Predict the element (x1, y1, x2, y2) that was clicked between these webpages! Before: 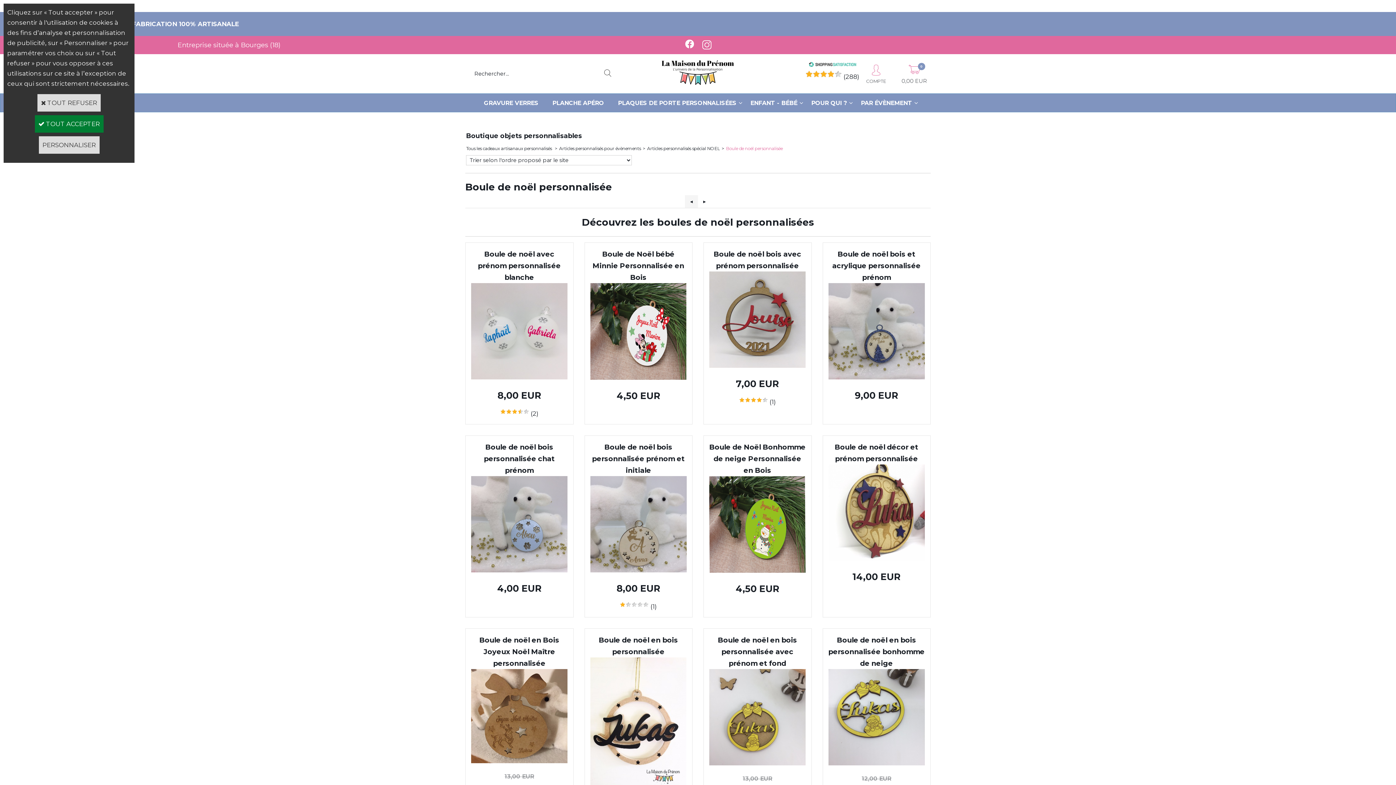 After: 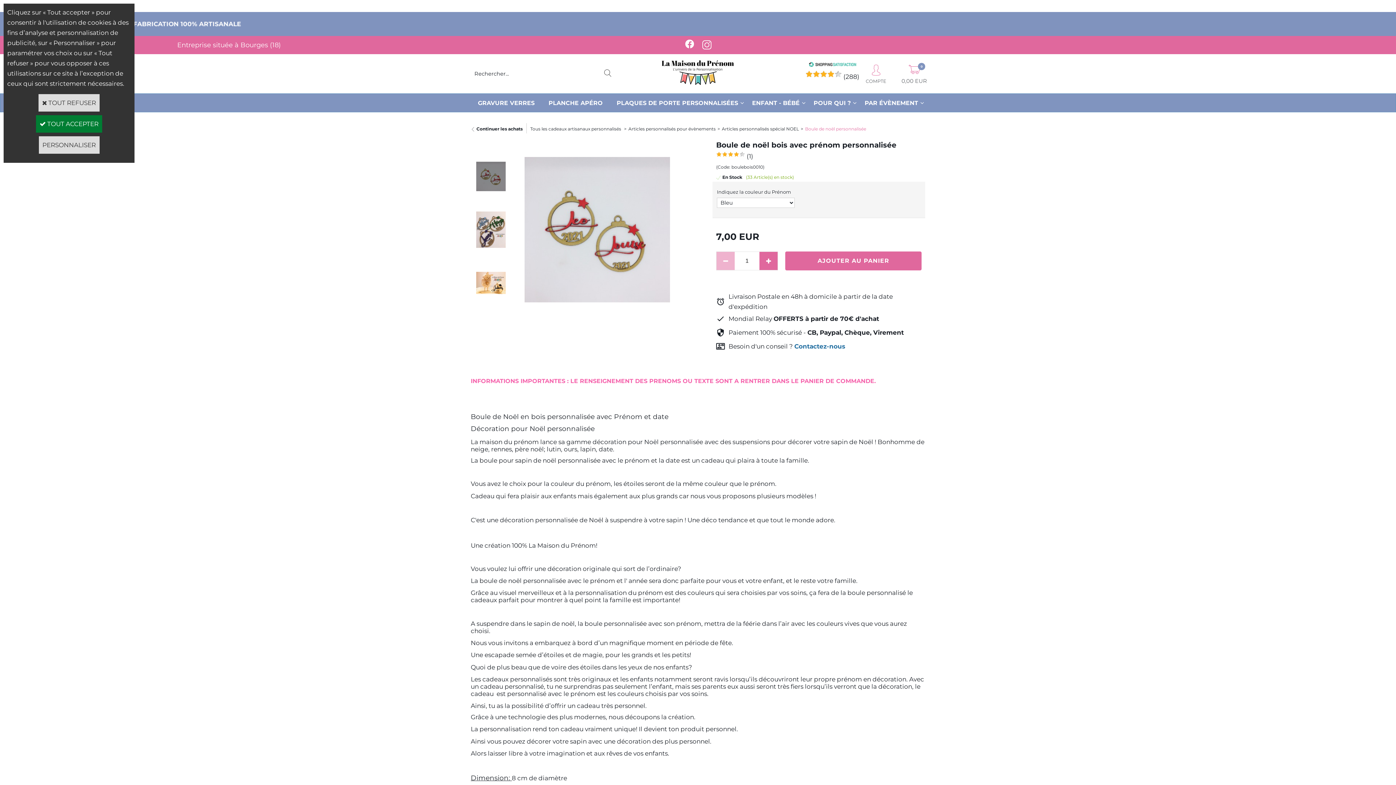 Action: bbox: (709, 362, 805, 369)